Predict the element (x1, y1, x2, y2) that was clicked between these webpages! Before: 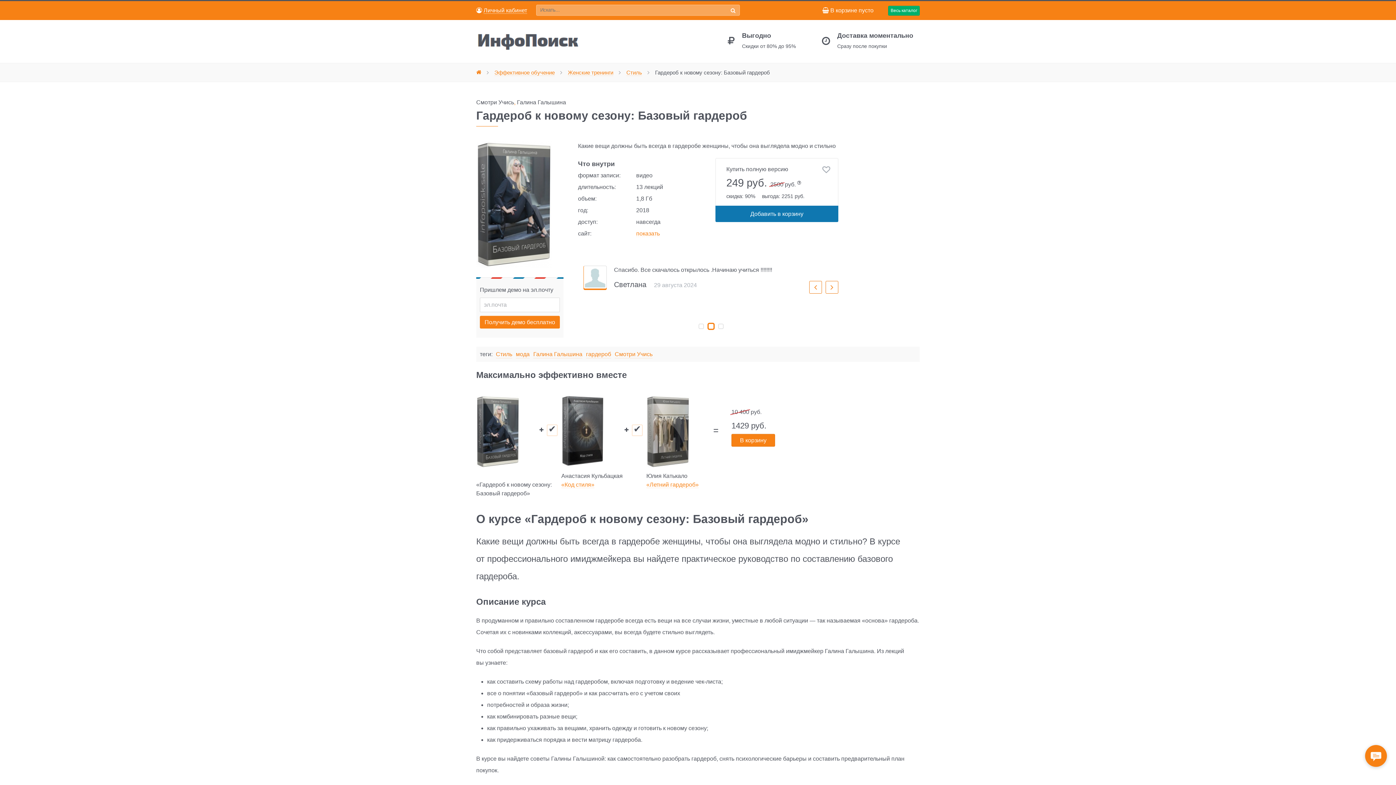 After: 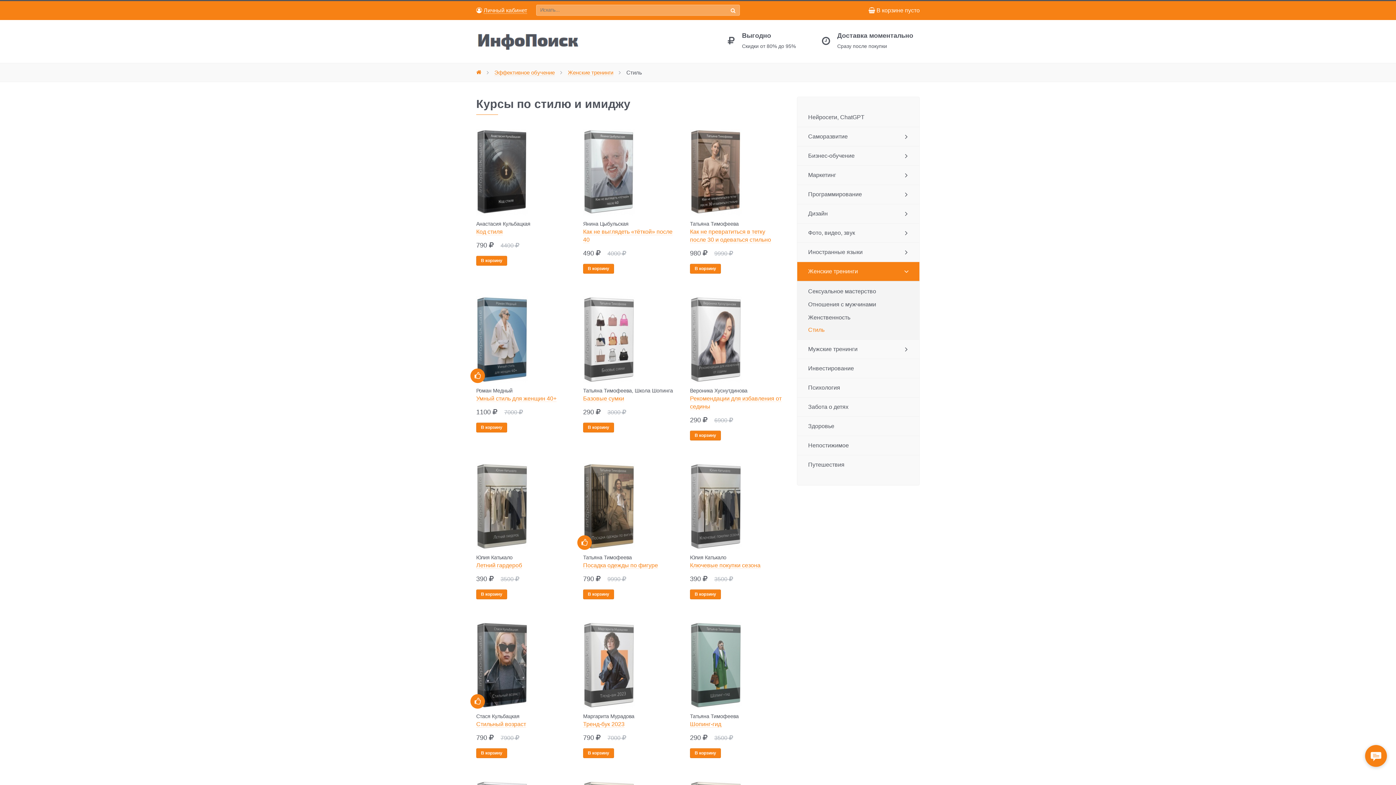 Action: label: Стиль bbox: (626, 66, 642, 78)